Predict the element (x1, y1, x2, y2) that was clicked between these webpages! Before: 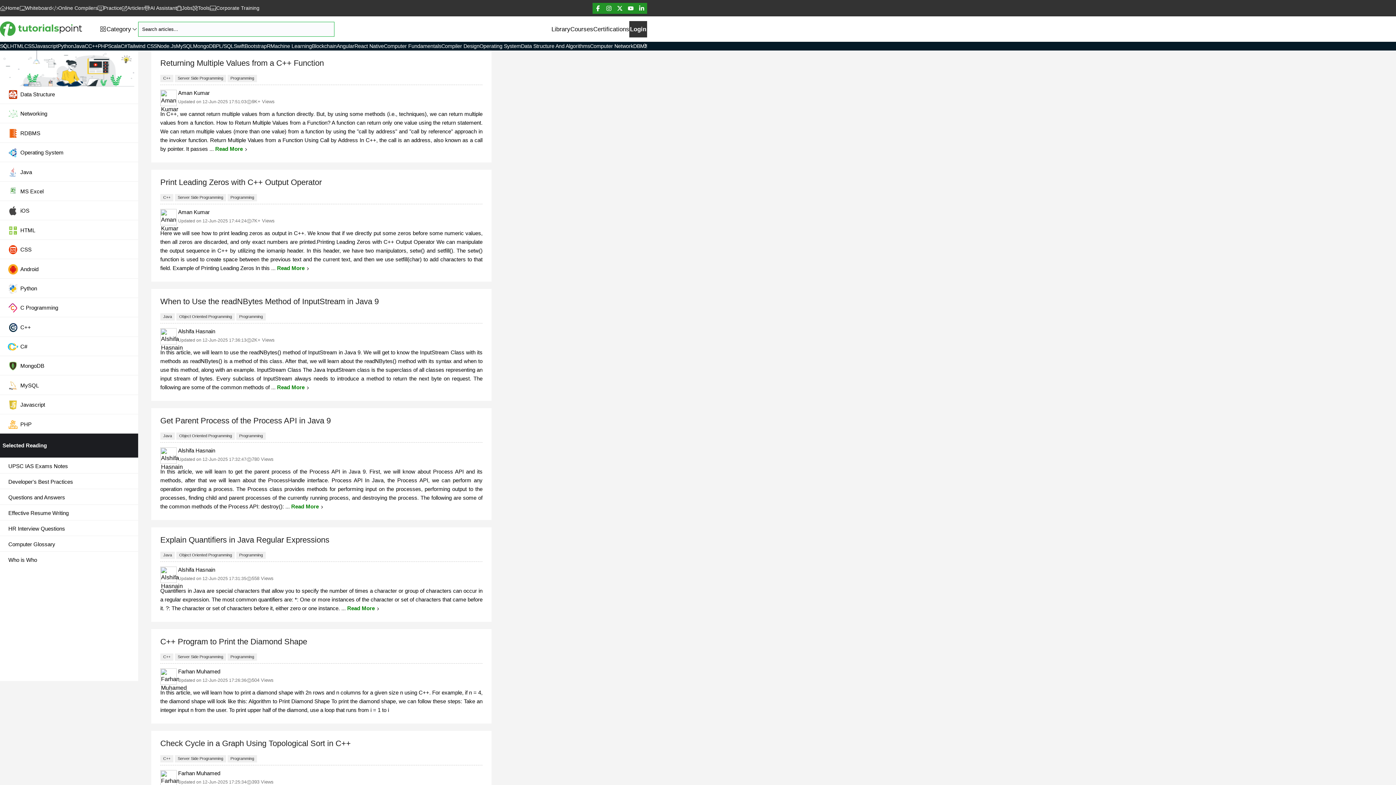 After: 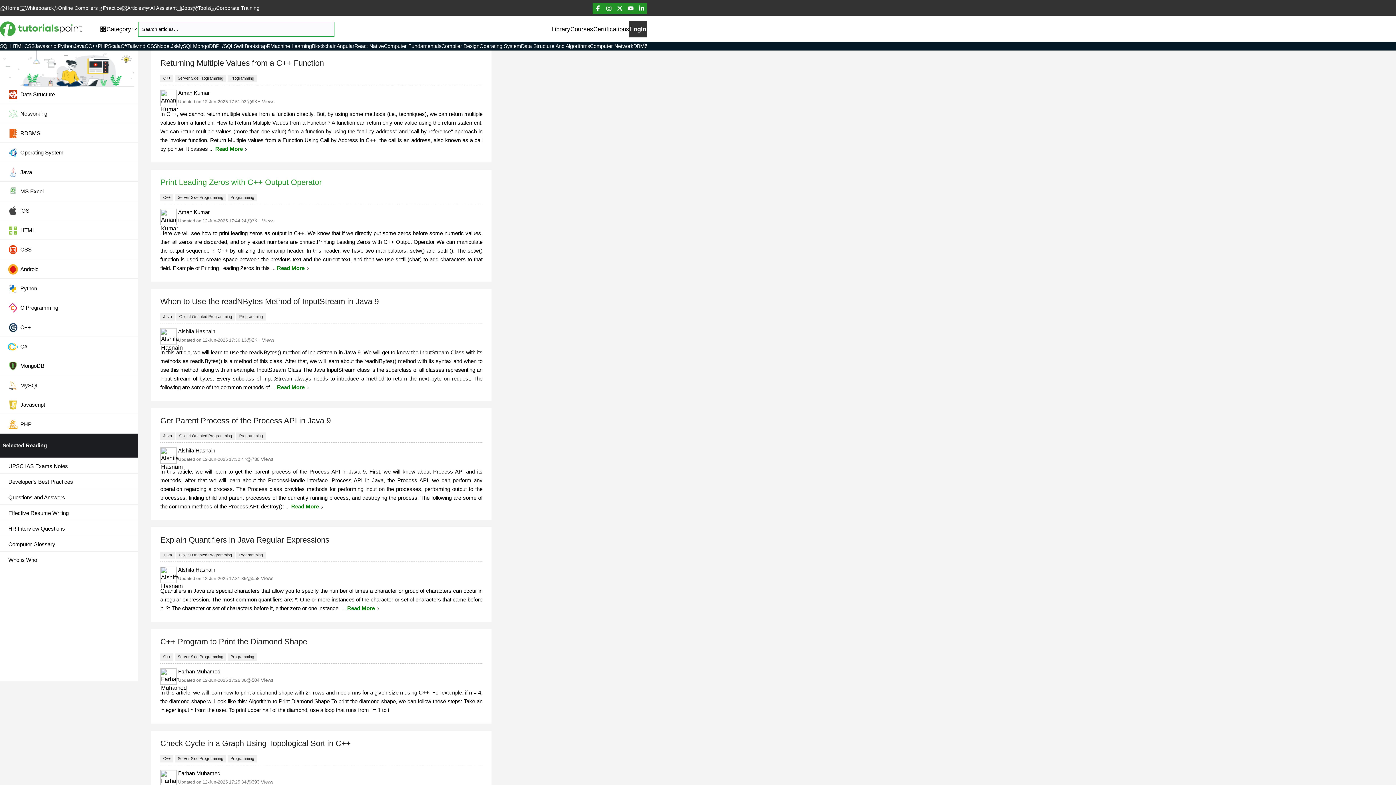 Action: label: Print Leading Zeros with C++ Output Operator bbox: (160, 177, 321, 186)